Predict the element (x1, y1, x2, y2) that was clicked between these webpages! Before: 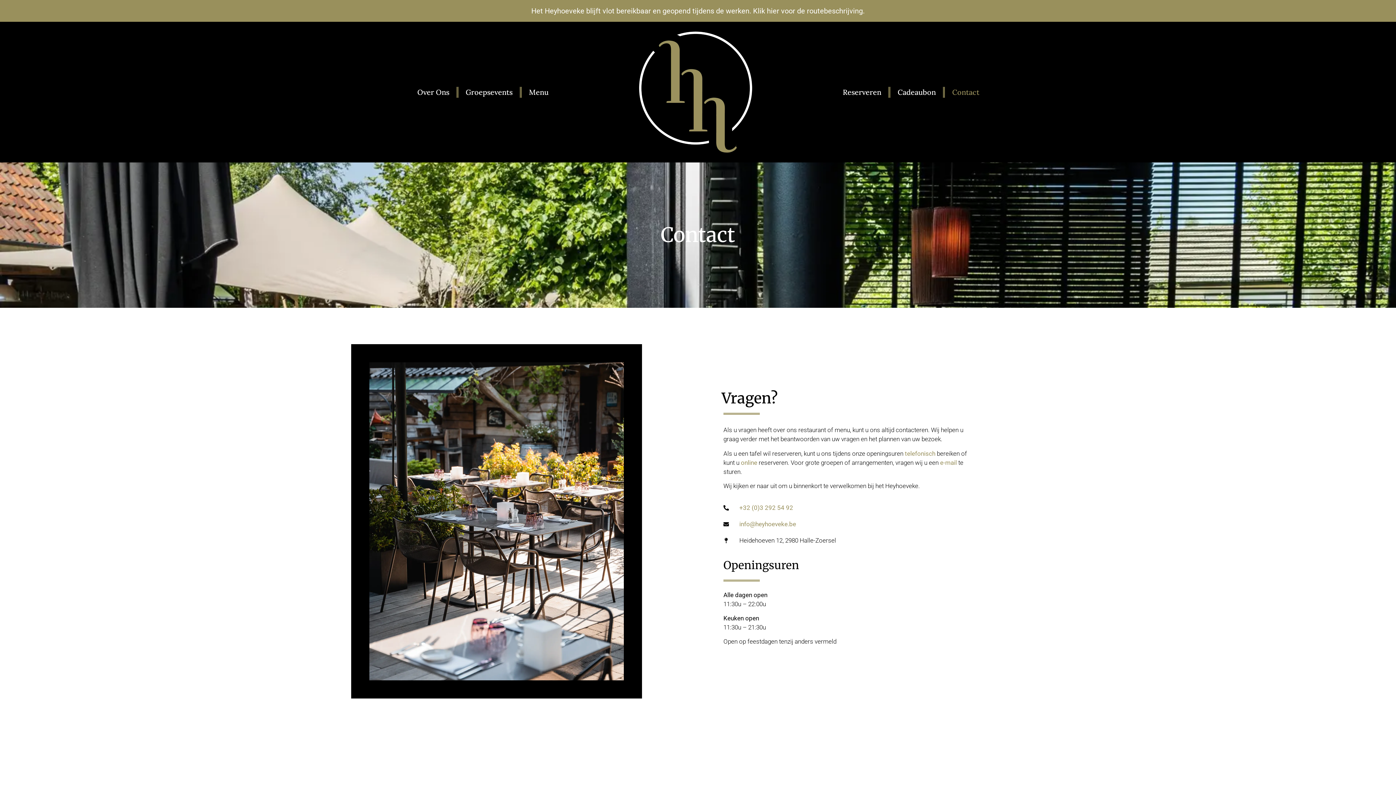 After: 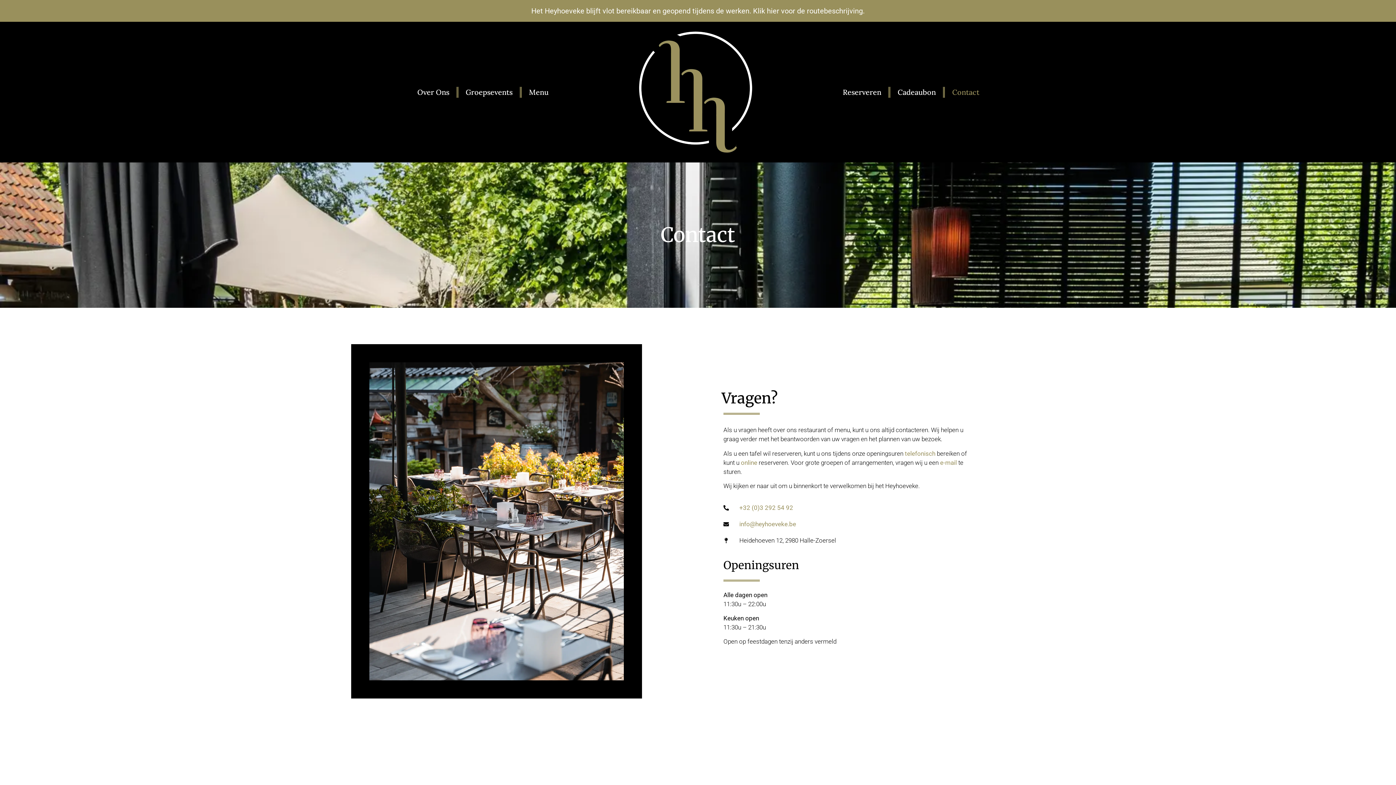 Action: label: Contact bbox: (945, 83, 986, 100)